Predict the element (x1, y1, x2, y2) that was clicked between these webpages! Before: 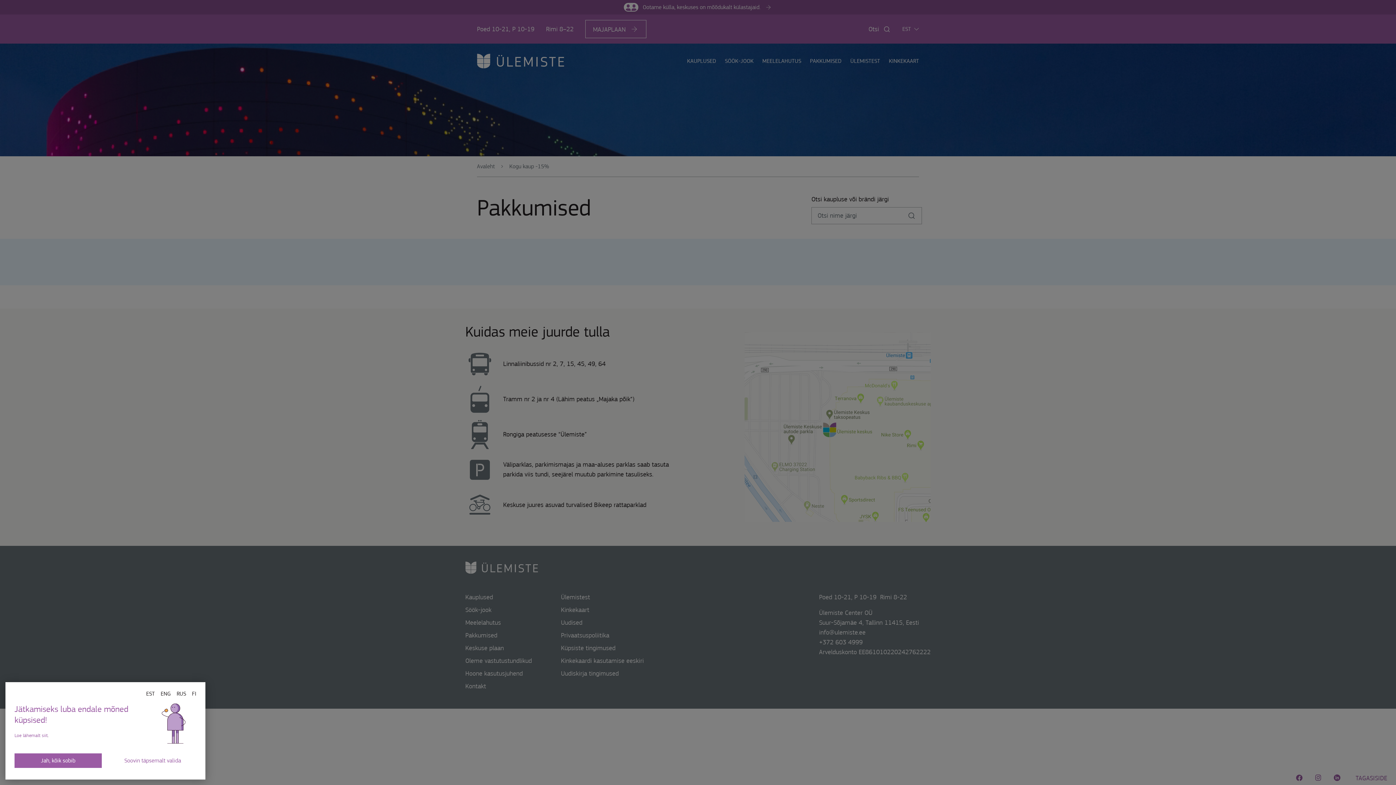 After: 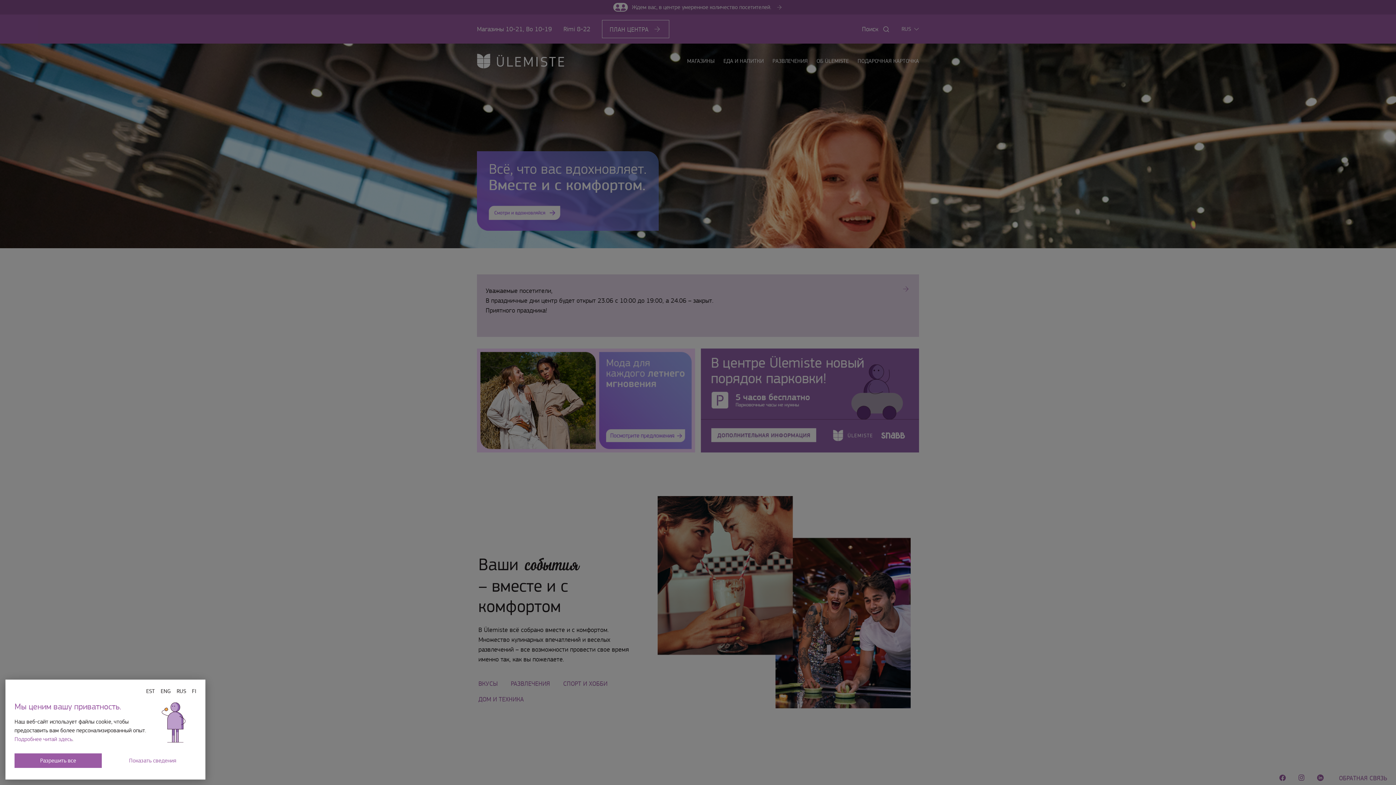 Action: label: RUS bbox: (176, 690, 186, 697)